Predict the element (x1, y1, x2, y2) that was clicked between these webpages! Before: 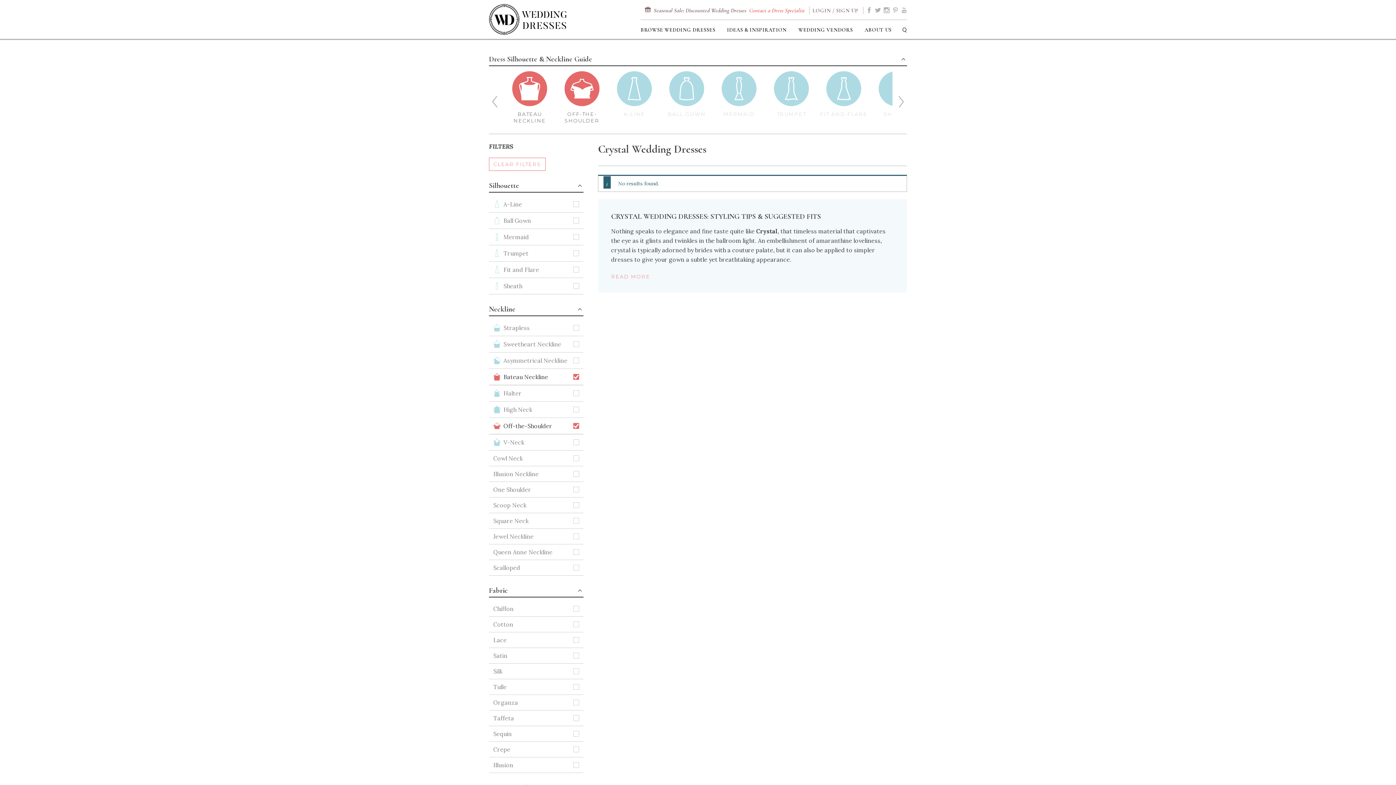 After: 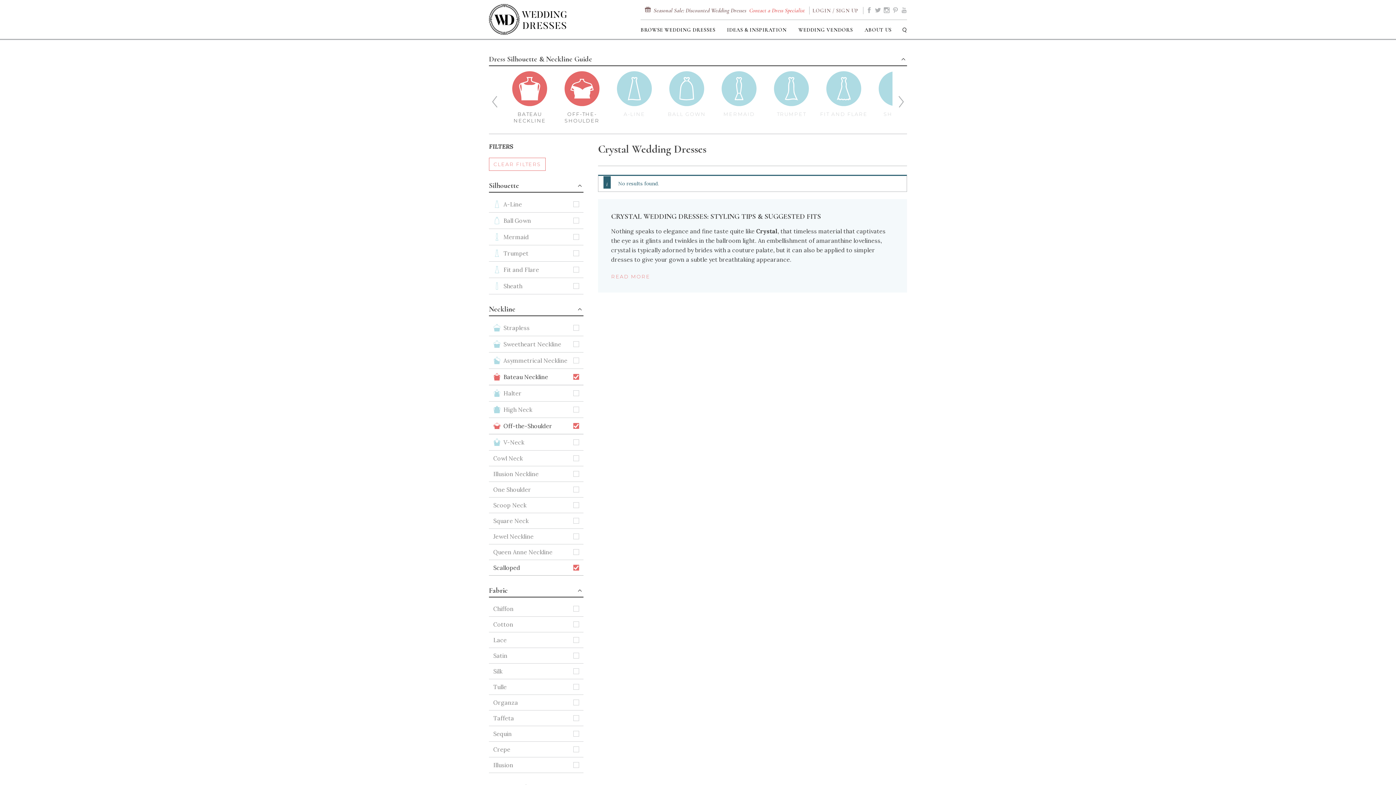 Action: bbox: (489, 560, 583, 576) label: Scalloped